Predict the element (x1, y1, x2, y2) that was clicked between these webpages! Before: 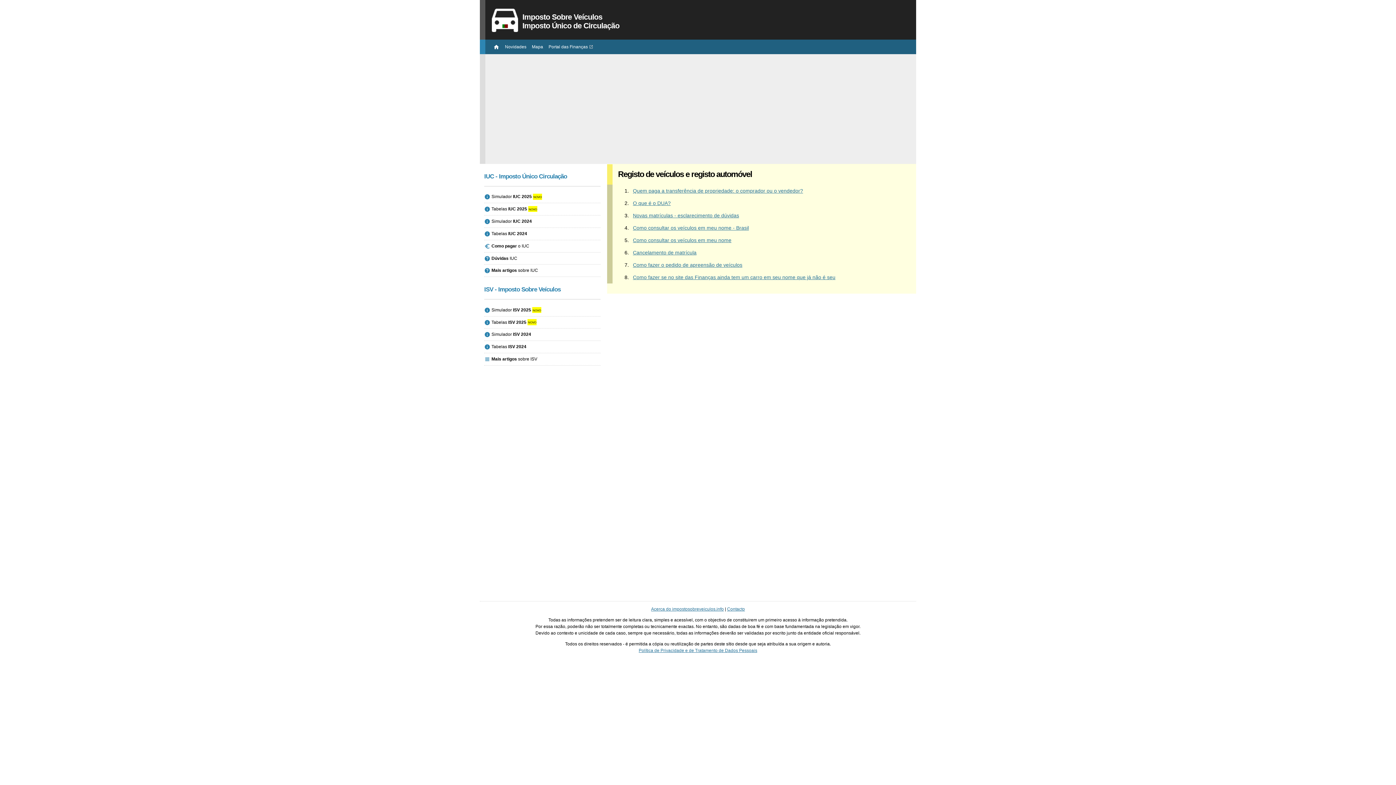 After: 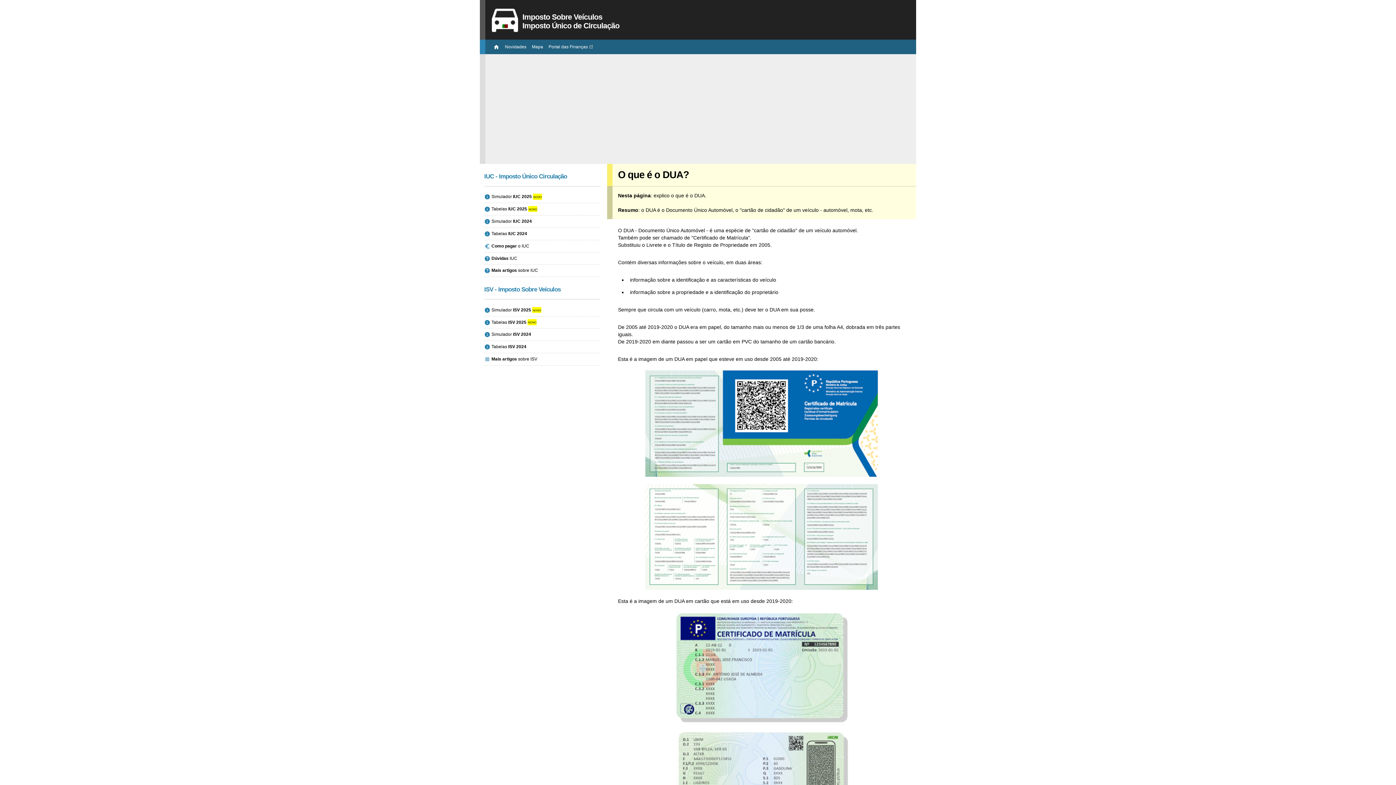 Action: bbox: (633, 200, 670, 206) label: O que é o DUA?